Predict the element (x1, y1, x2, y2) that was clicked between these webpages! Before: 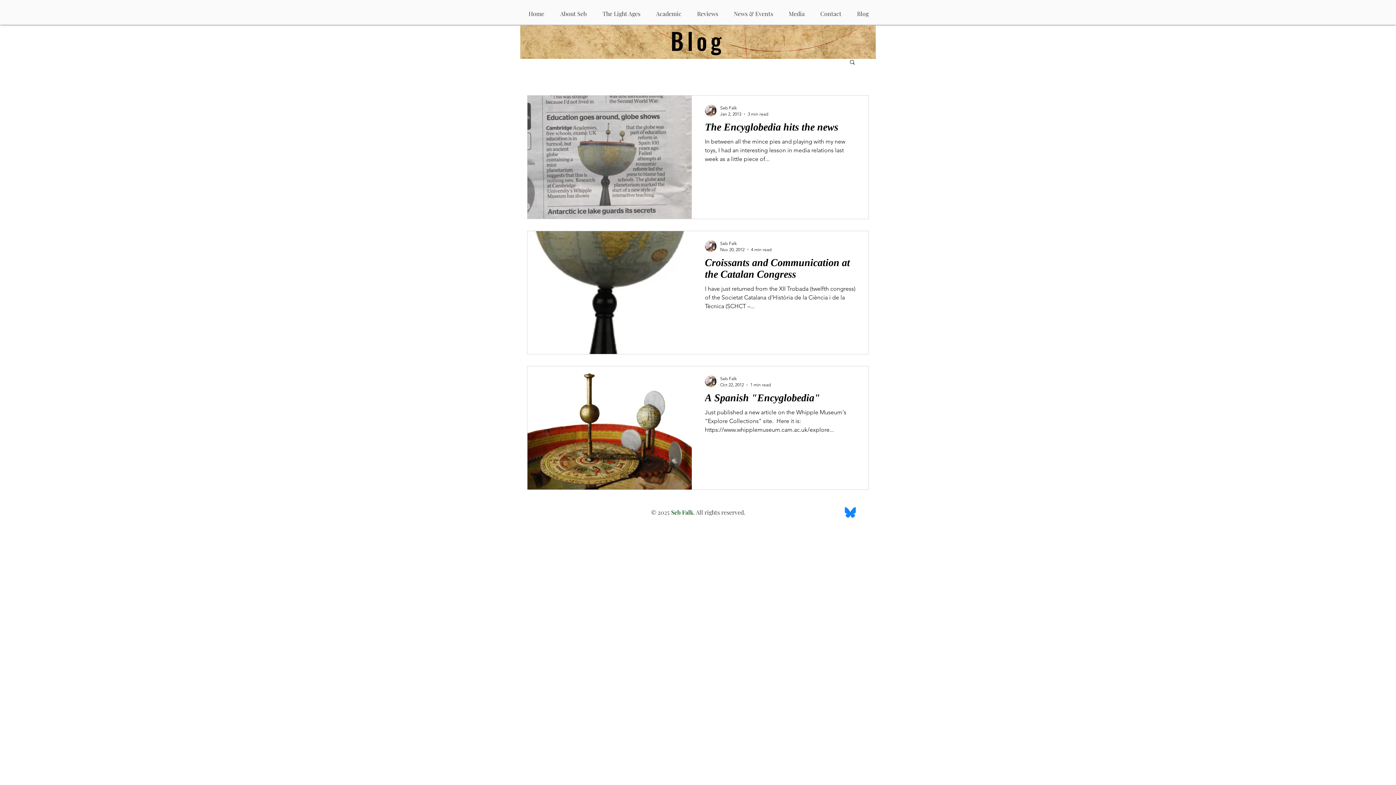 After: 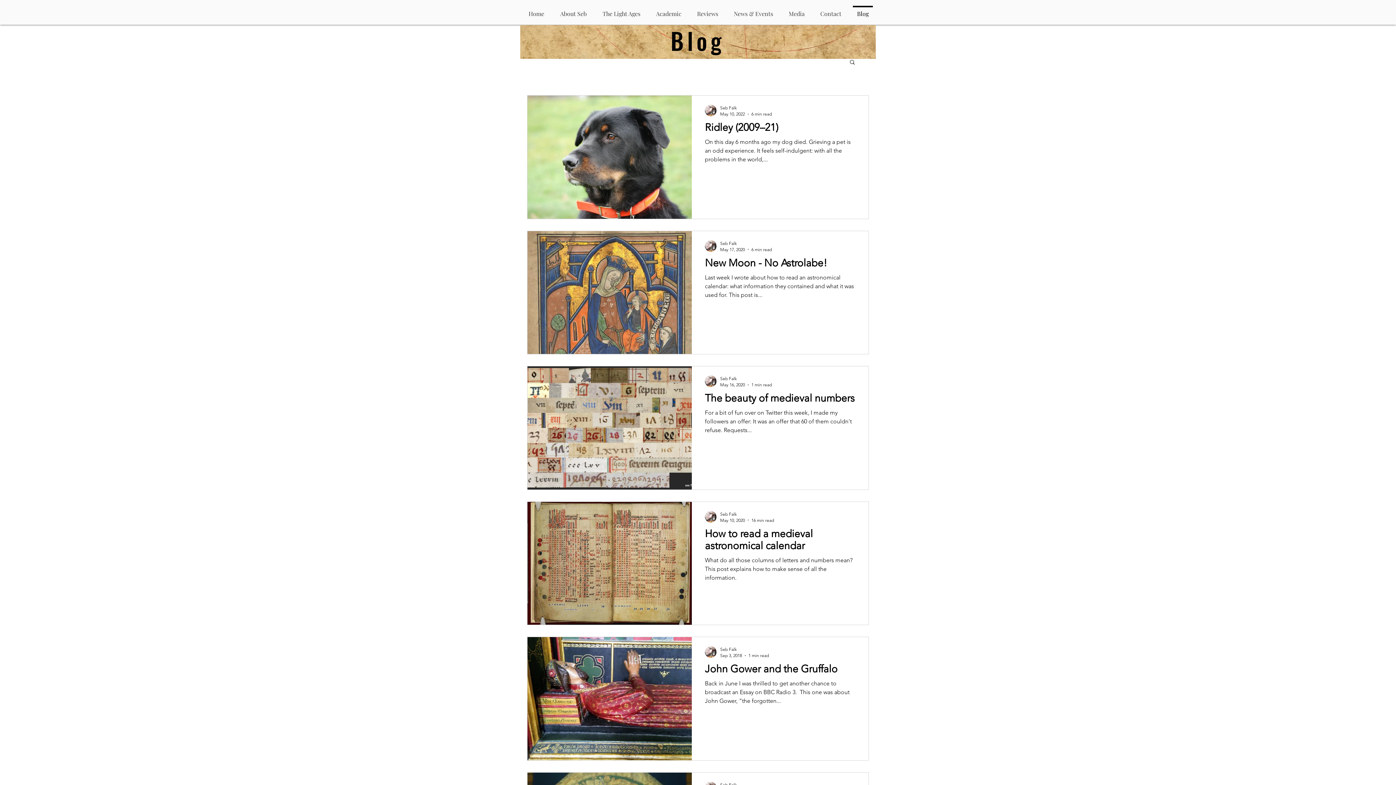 Action: bbox: (849, 5, 876, 15) label: Blog